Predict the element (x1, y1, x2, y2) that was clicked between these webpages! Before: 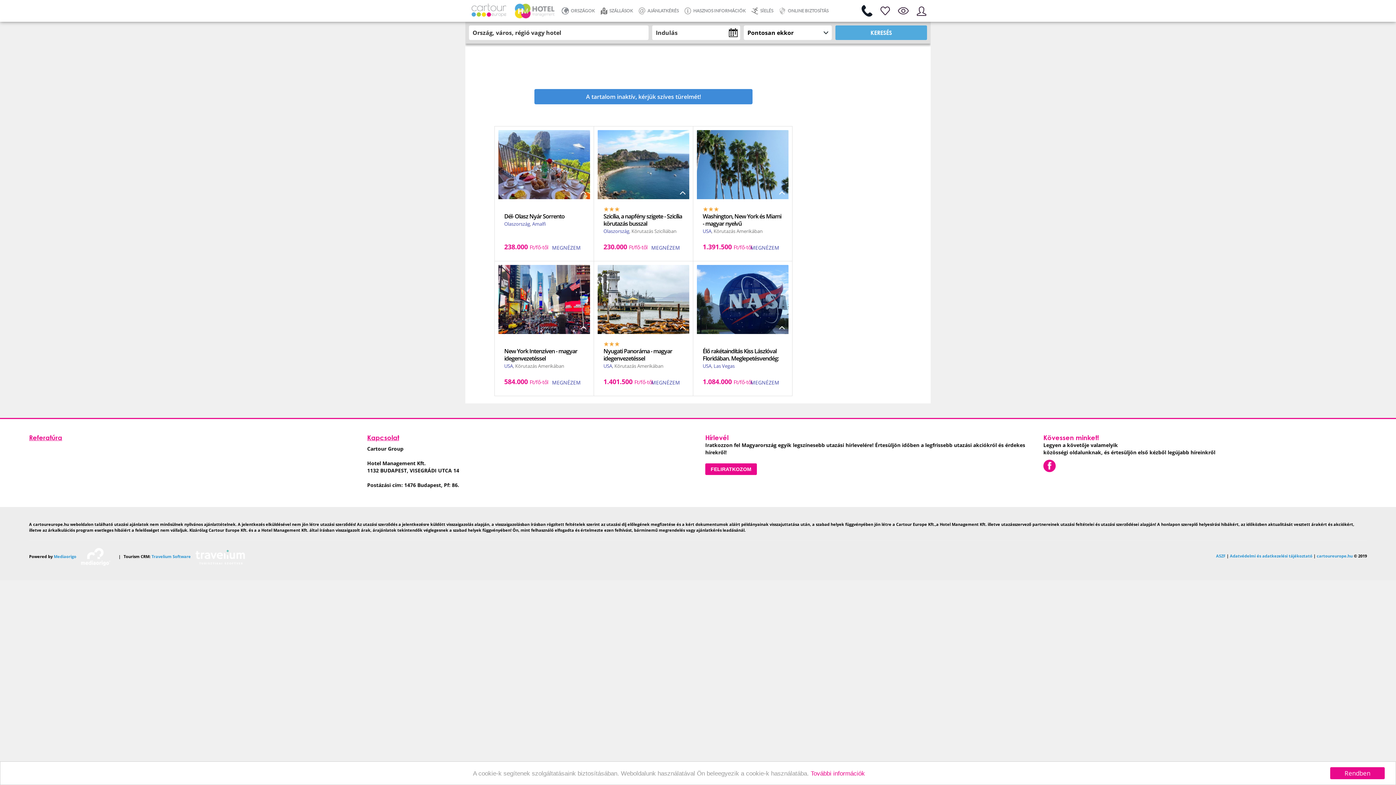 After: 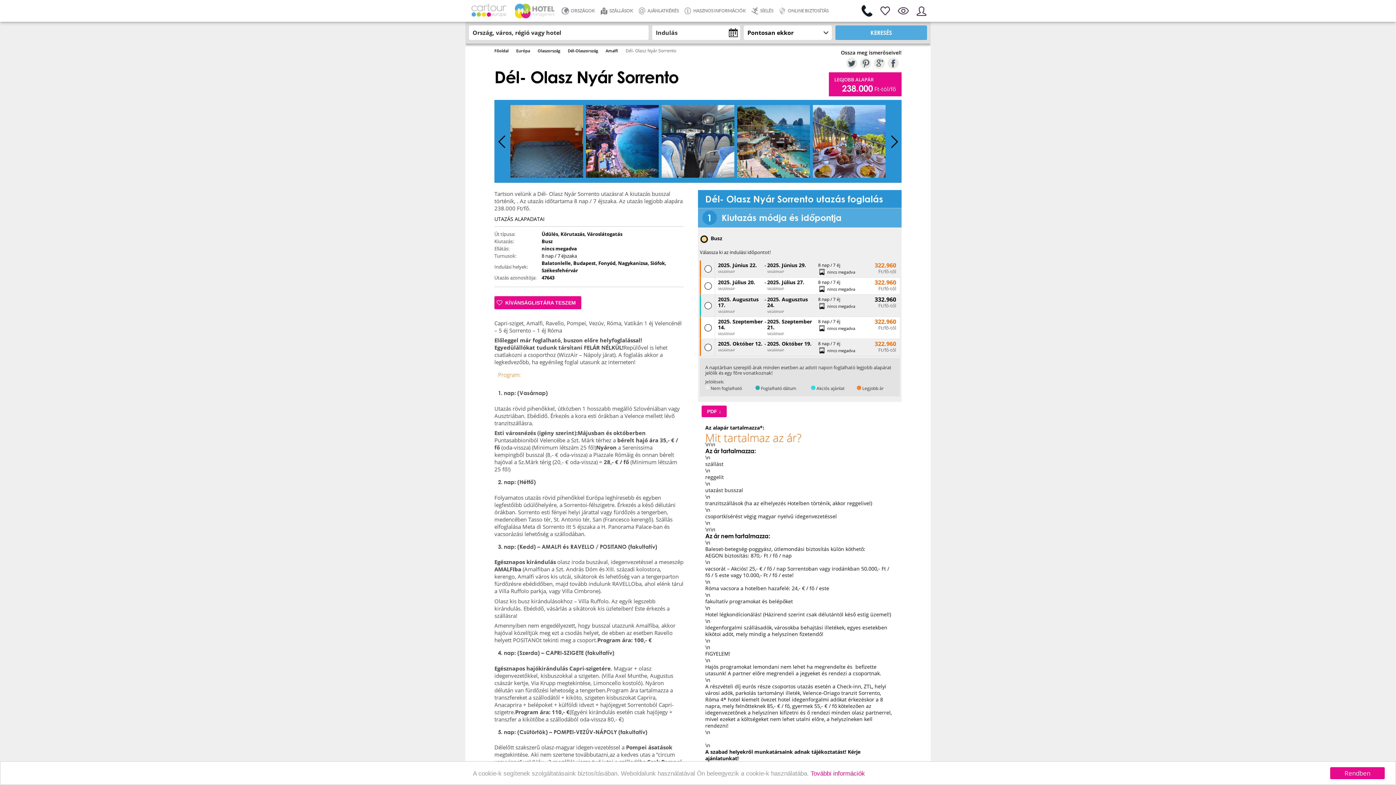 Action: bbox: (504, 212, 564, 220) label: Dél- Olasz Nyár Sorrento